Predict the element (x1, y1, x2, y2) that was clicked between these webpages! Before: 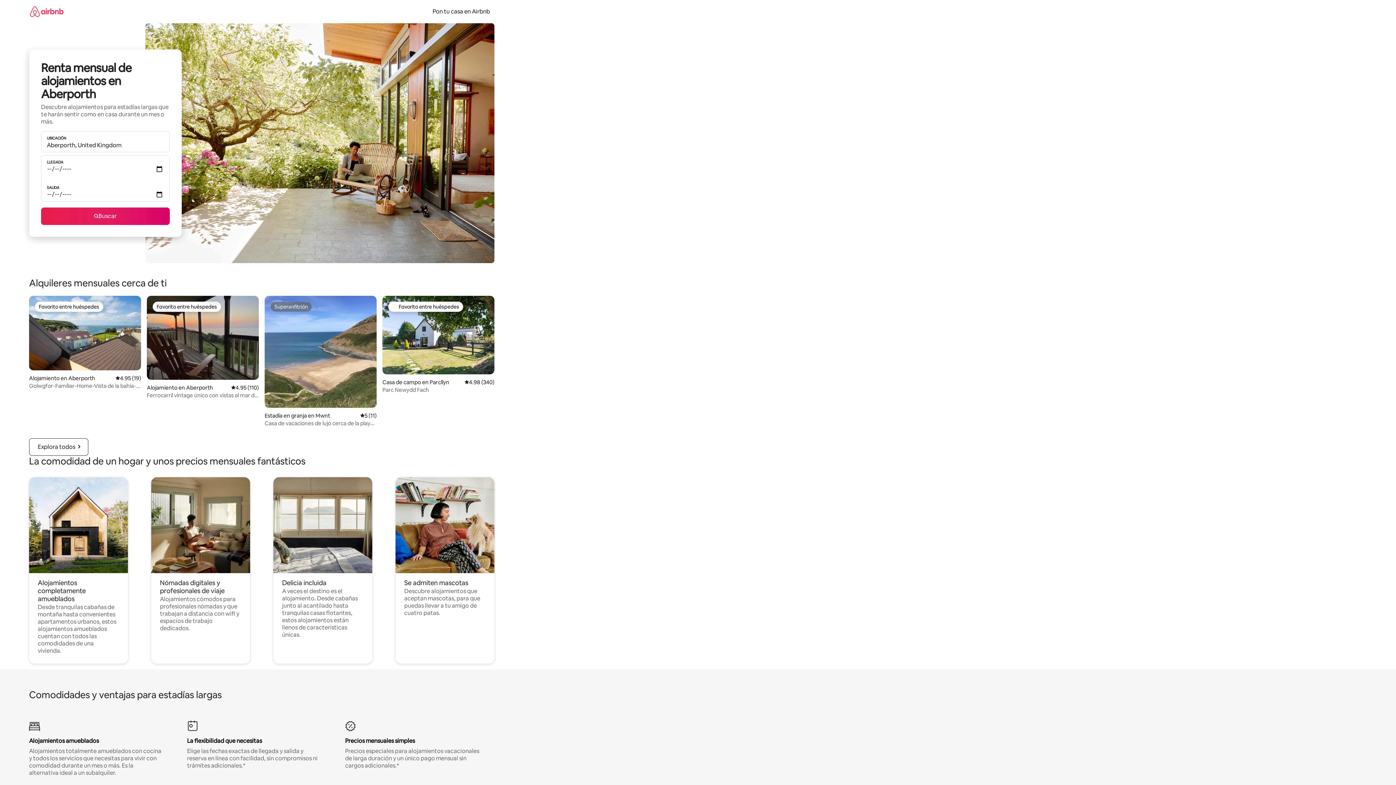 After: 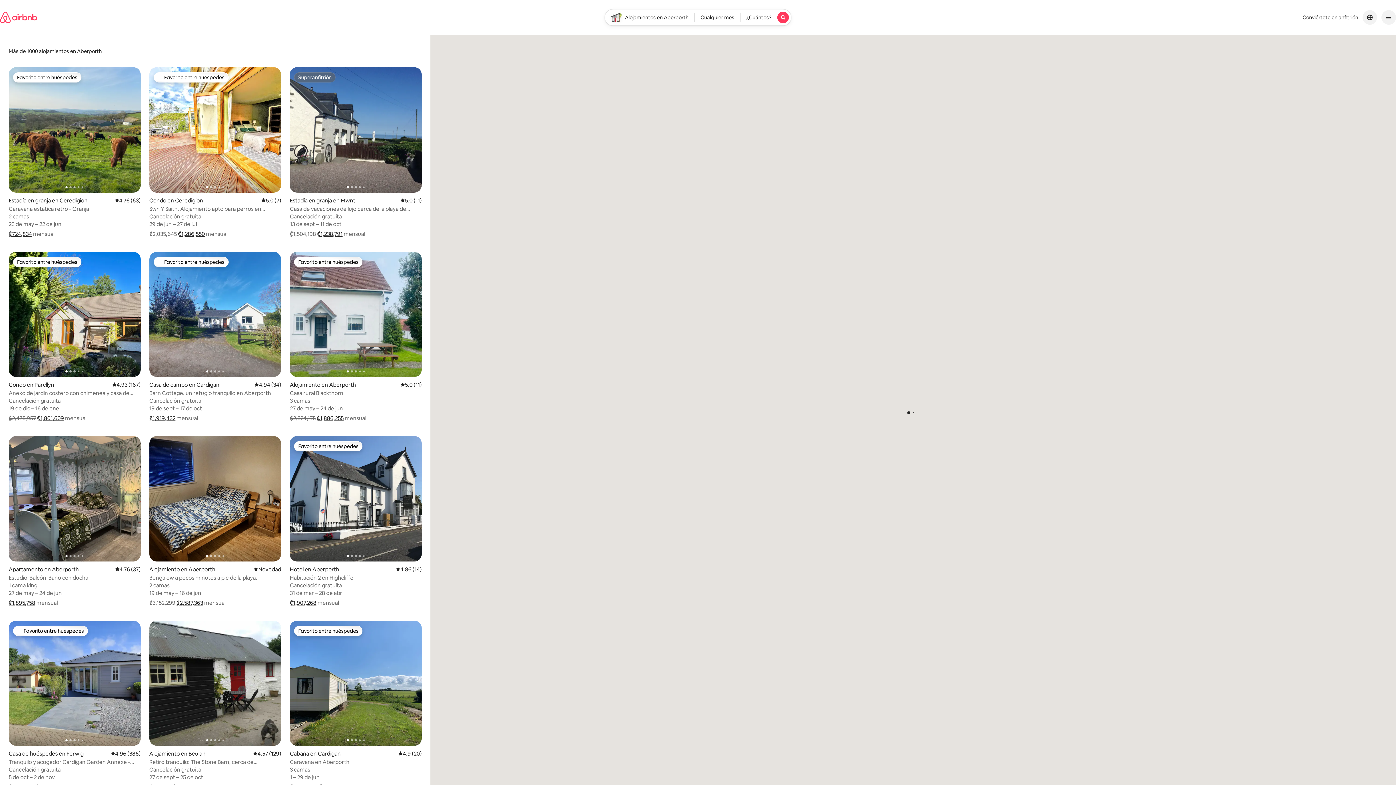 Action: bbox: (41, 207, 169, 225) label: Buscar